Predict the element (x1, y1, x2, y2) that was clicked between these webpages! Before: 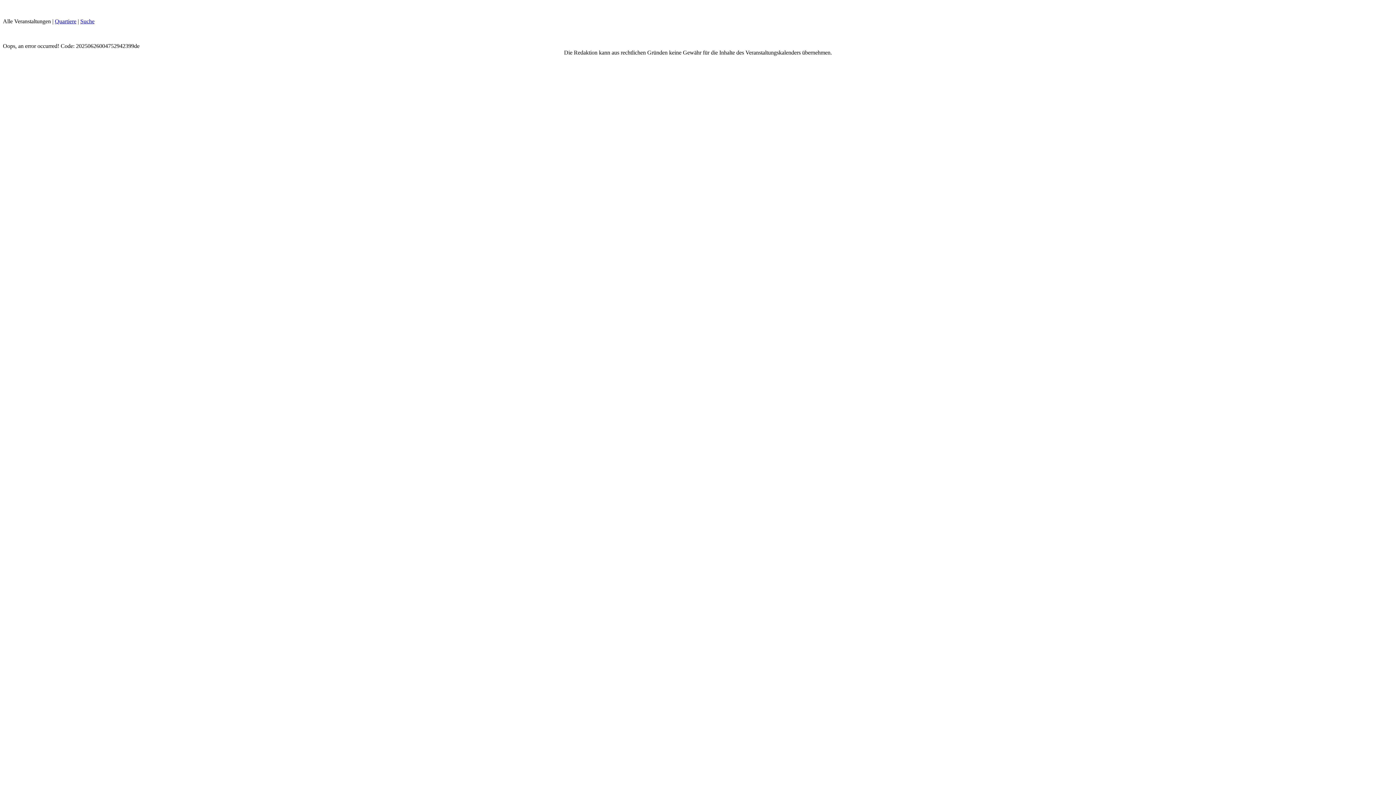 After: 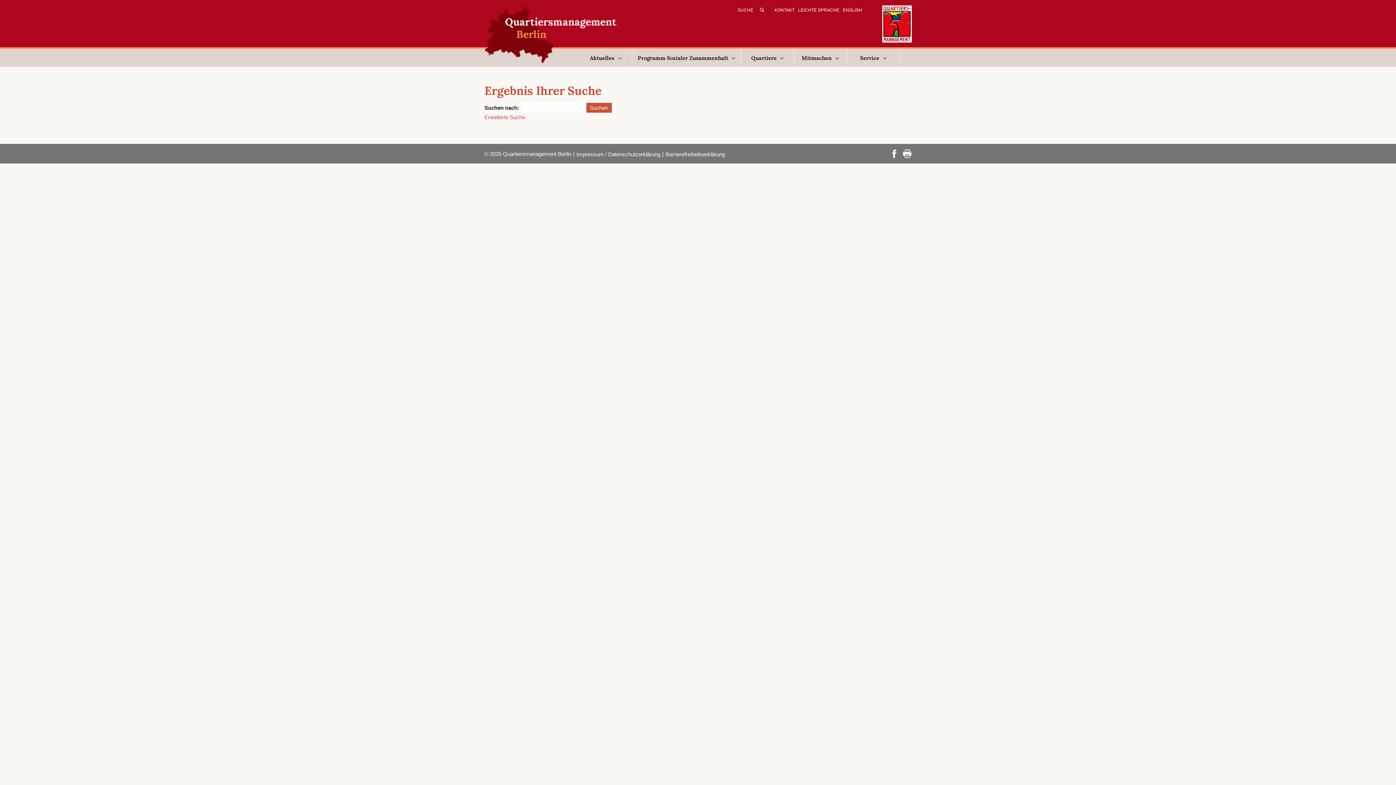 Action: bbox: (80, 18, 94, 24) label: Suche